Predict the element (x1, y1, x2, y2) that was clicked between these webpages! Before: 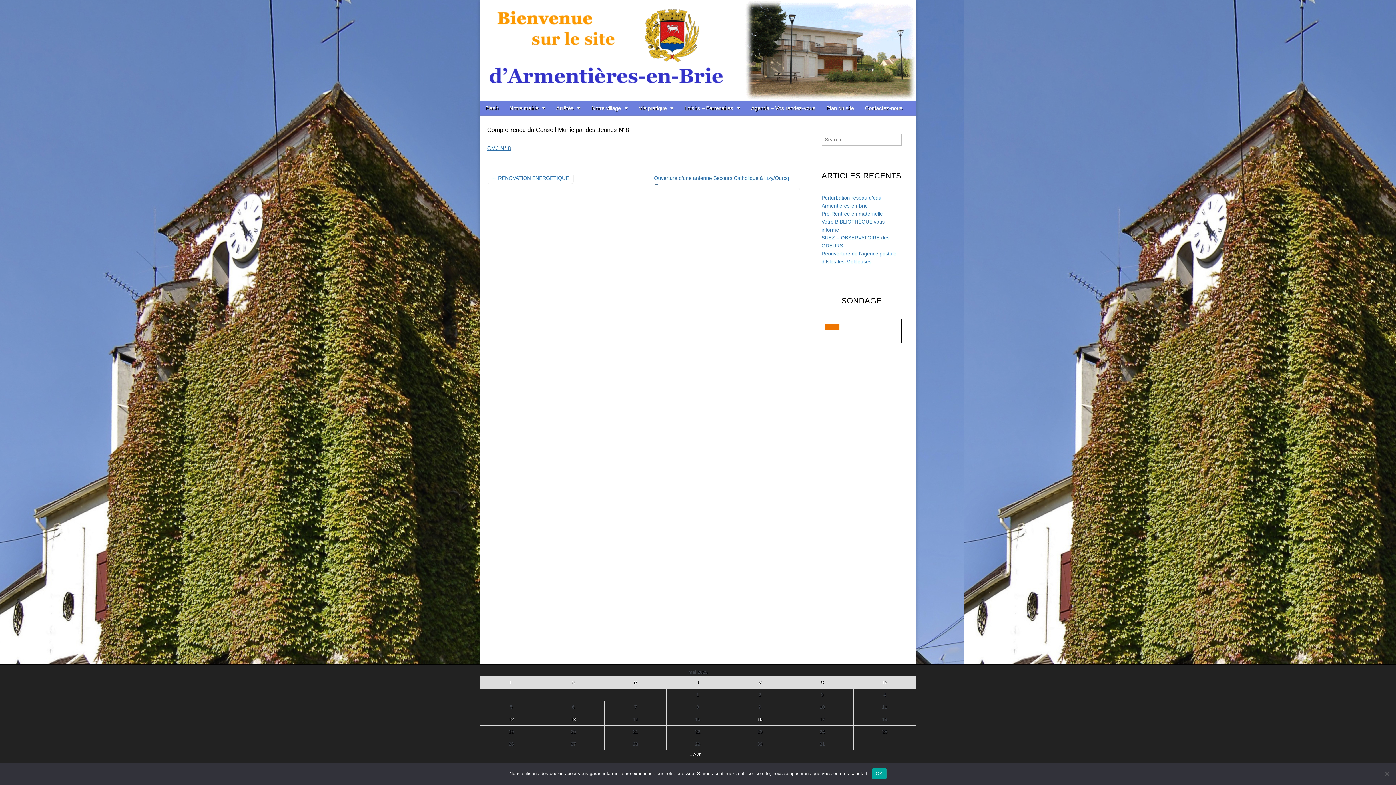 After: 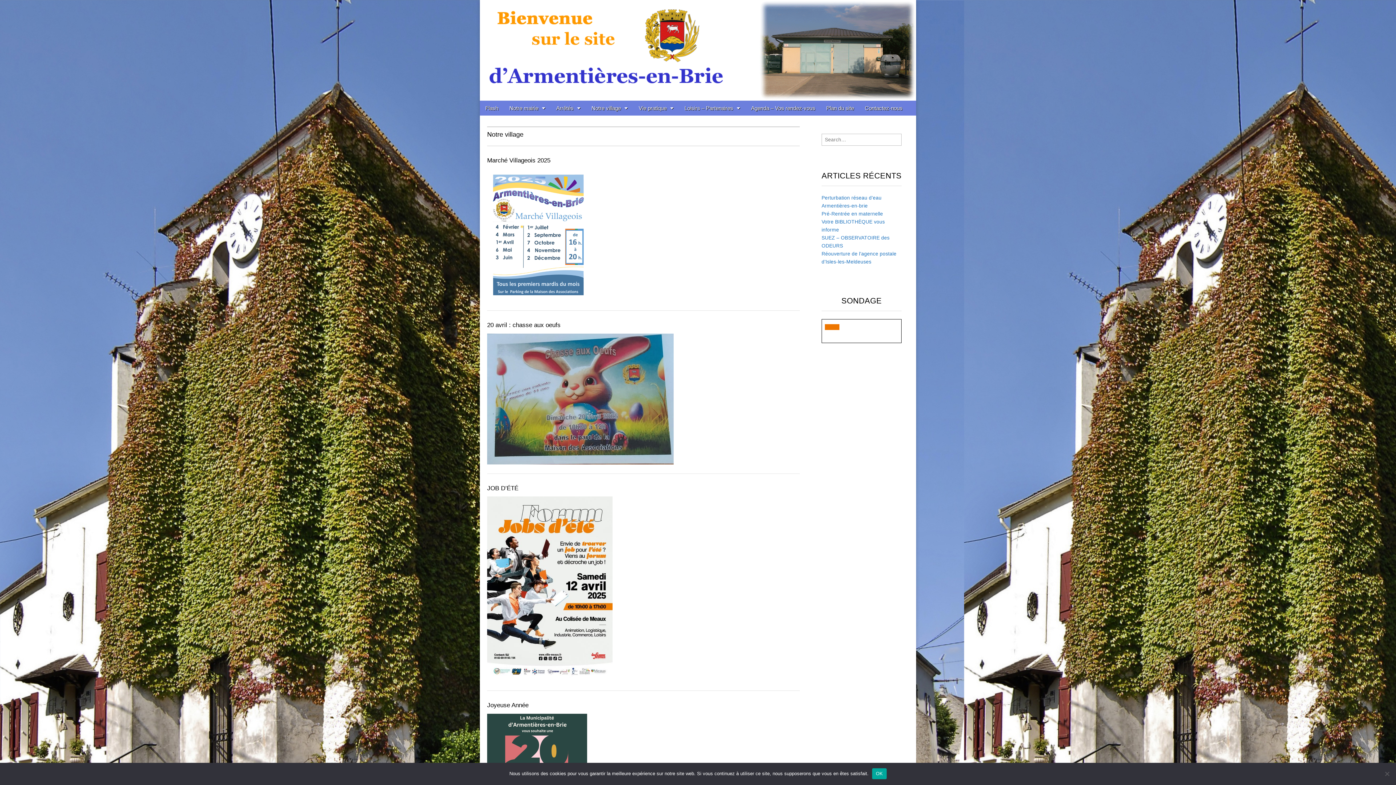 Action: label: Notre village bbox: (586, 100, 633, 115)